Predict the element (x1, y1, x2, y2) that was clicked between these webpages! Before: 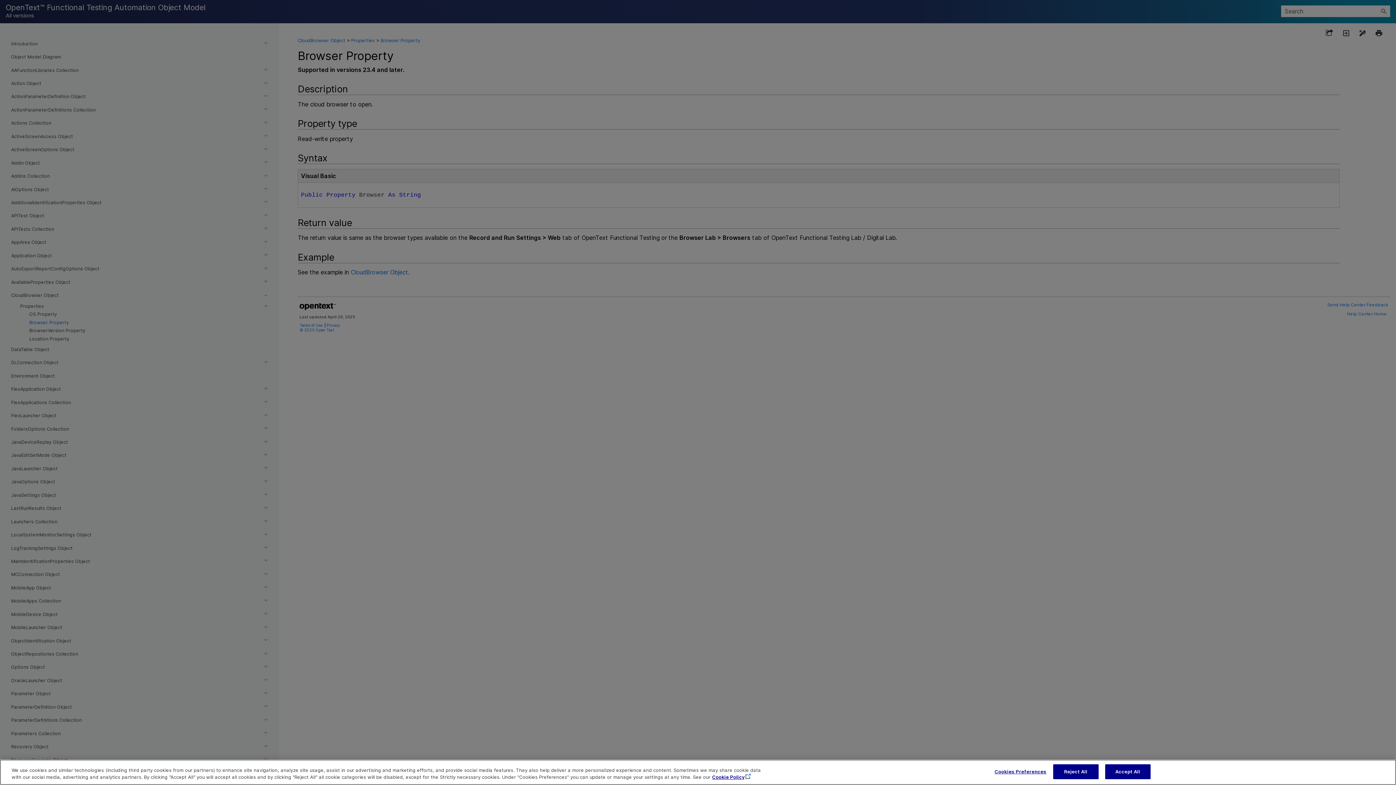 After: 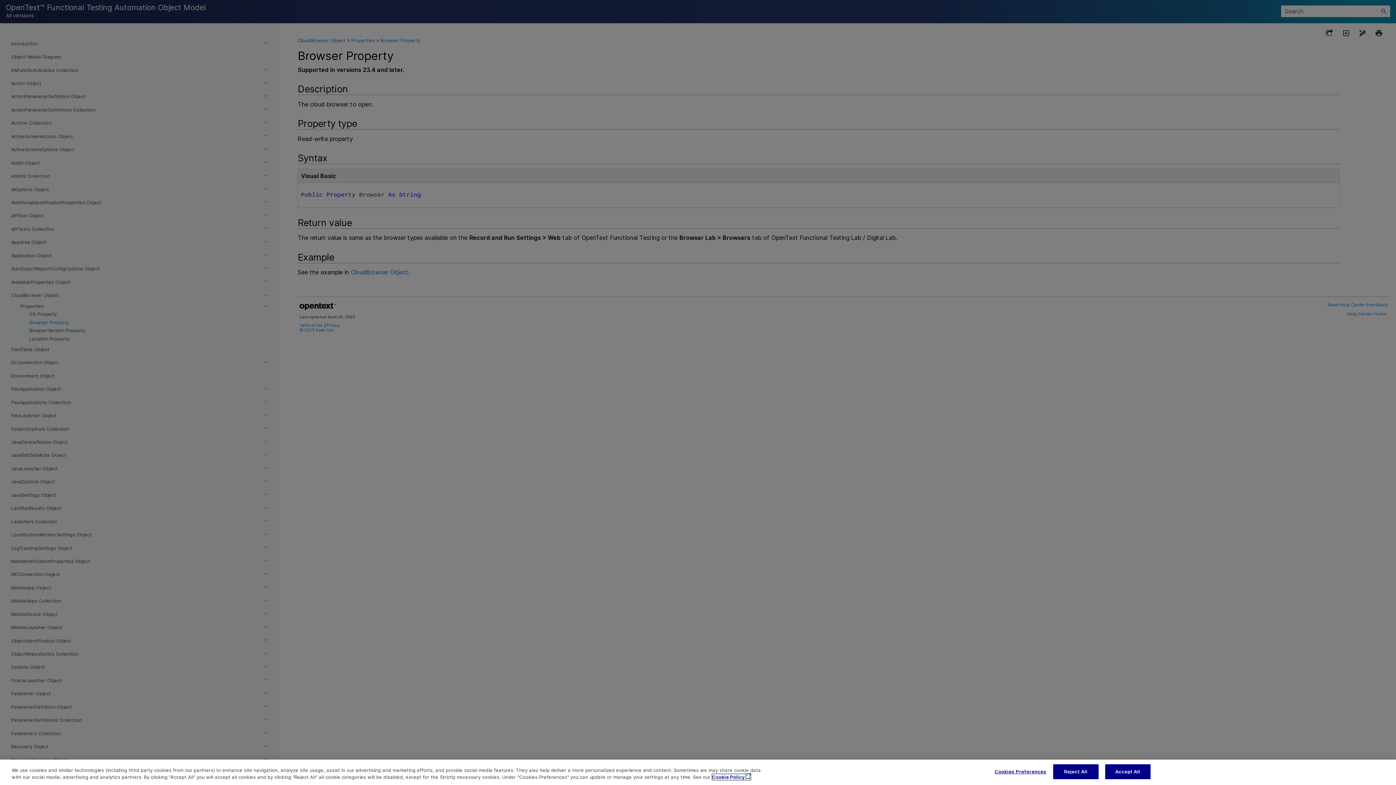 Action: bbox: (712, 774, 750, 780) label: More information about your privacy, opens in a new tab